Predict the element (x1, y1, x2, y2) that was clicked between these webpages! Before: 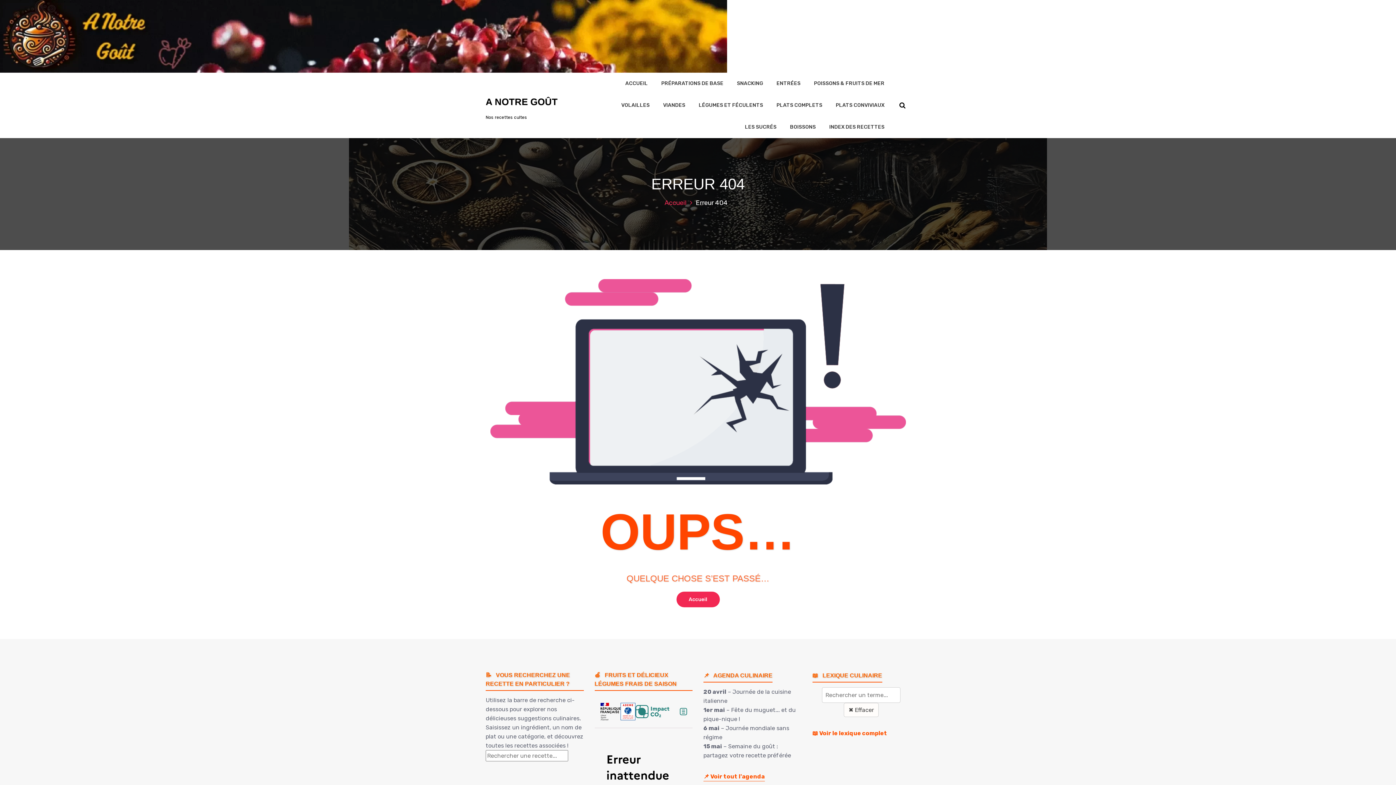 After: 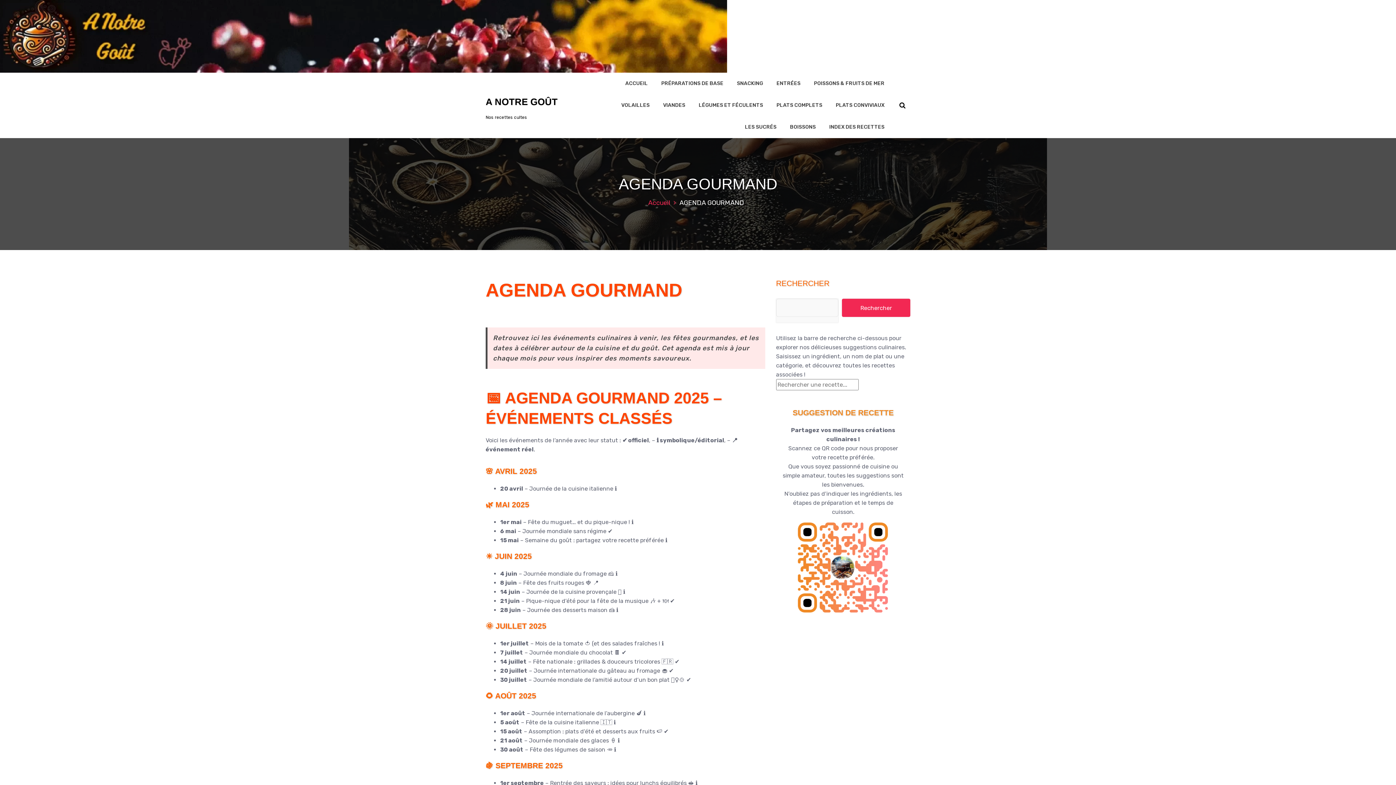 Action: bbox: (703, 772, 765, 781) label: Accéder à l'agenda culinaire sur la page Agenda Gourmand